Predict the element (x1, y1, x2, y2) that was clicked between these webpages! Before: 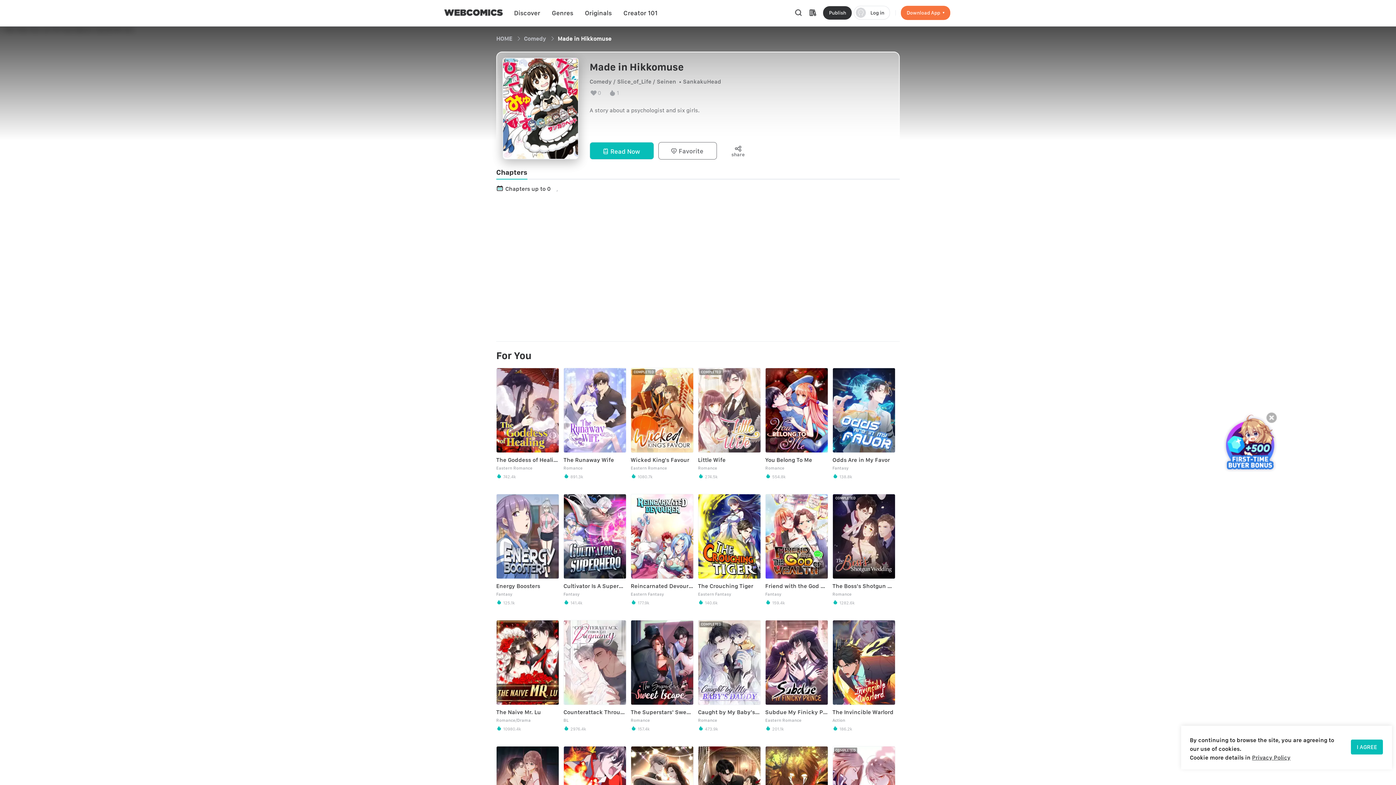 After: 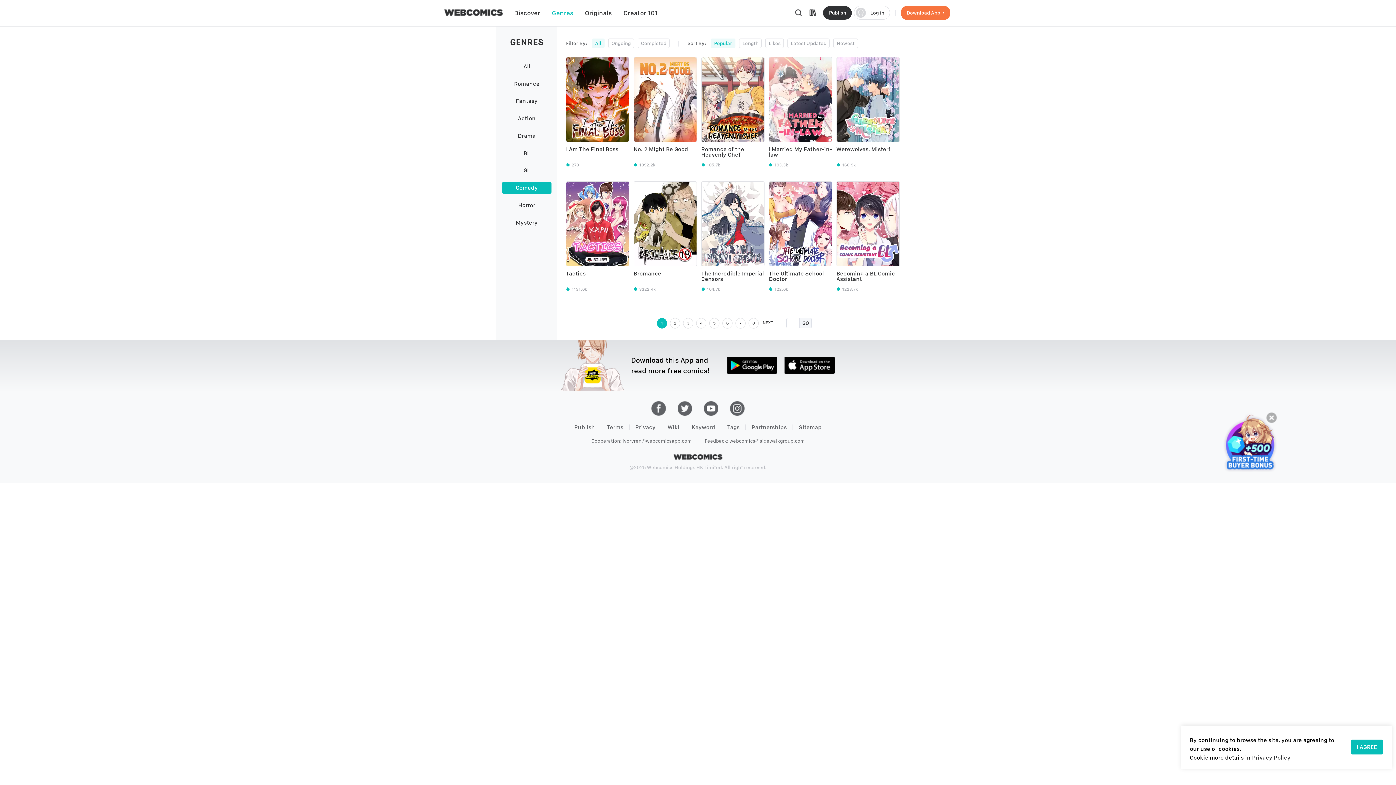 Action: label: Comedy  bbox: (524, 35, 547, 42)